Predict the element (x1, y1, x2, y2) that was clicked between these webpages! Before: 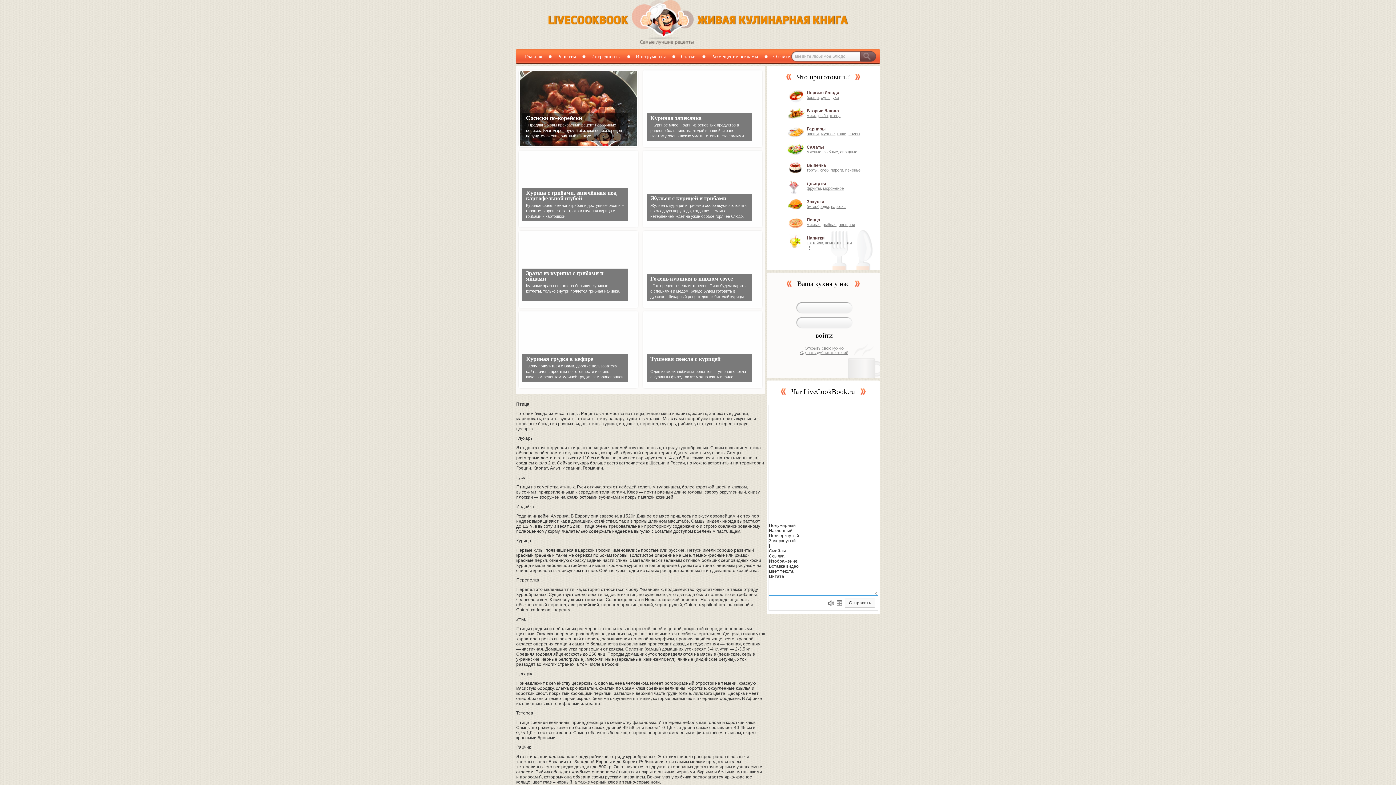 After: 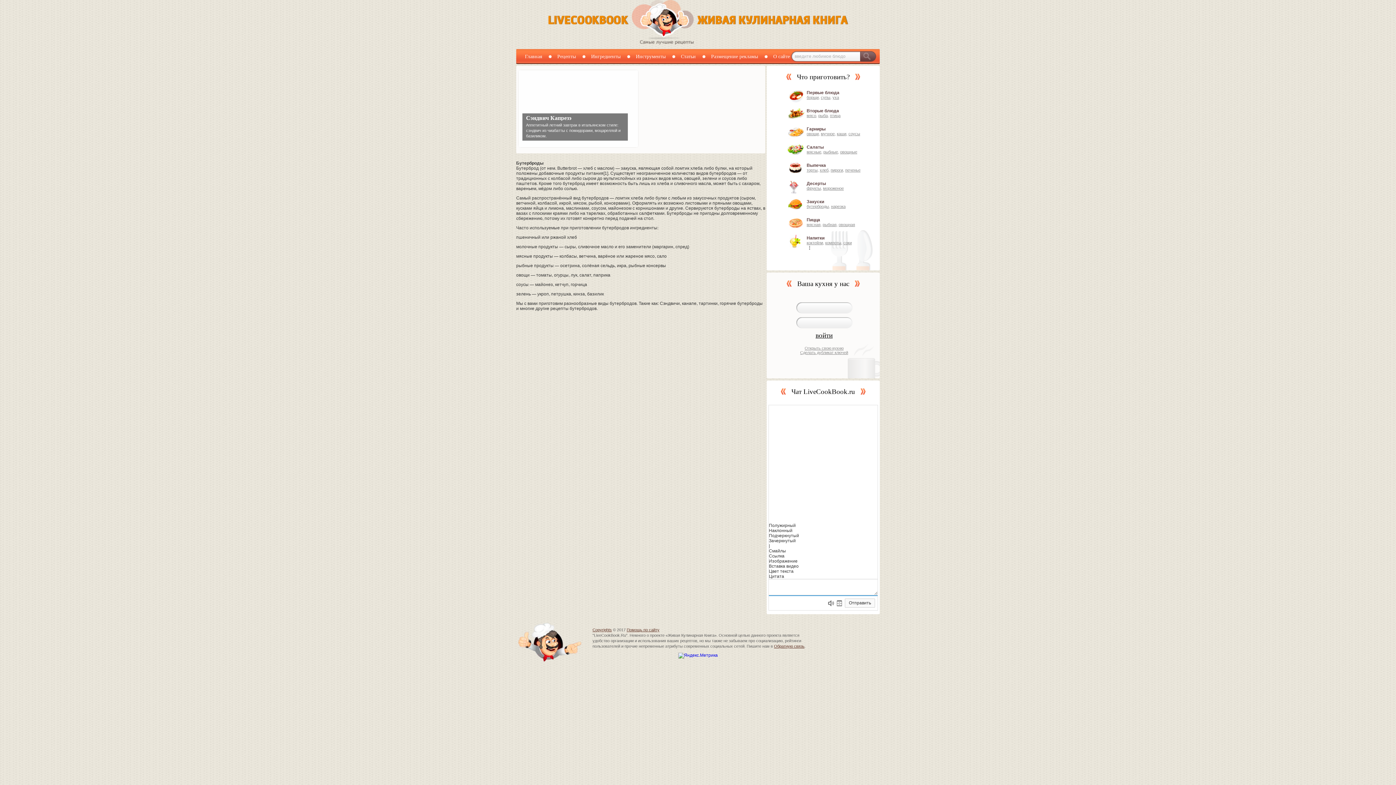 Action: label: бутерброды bbox: (806, 204, 829, 208)